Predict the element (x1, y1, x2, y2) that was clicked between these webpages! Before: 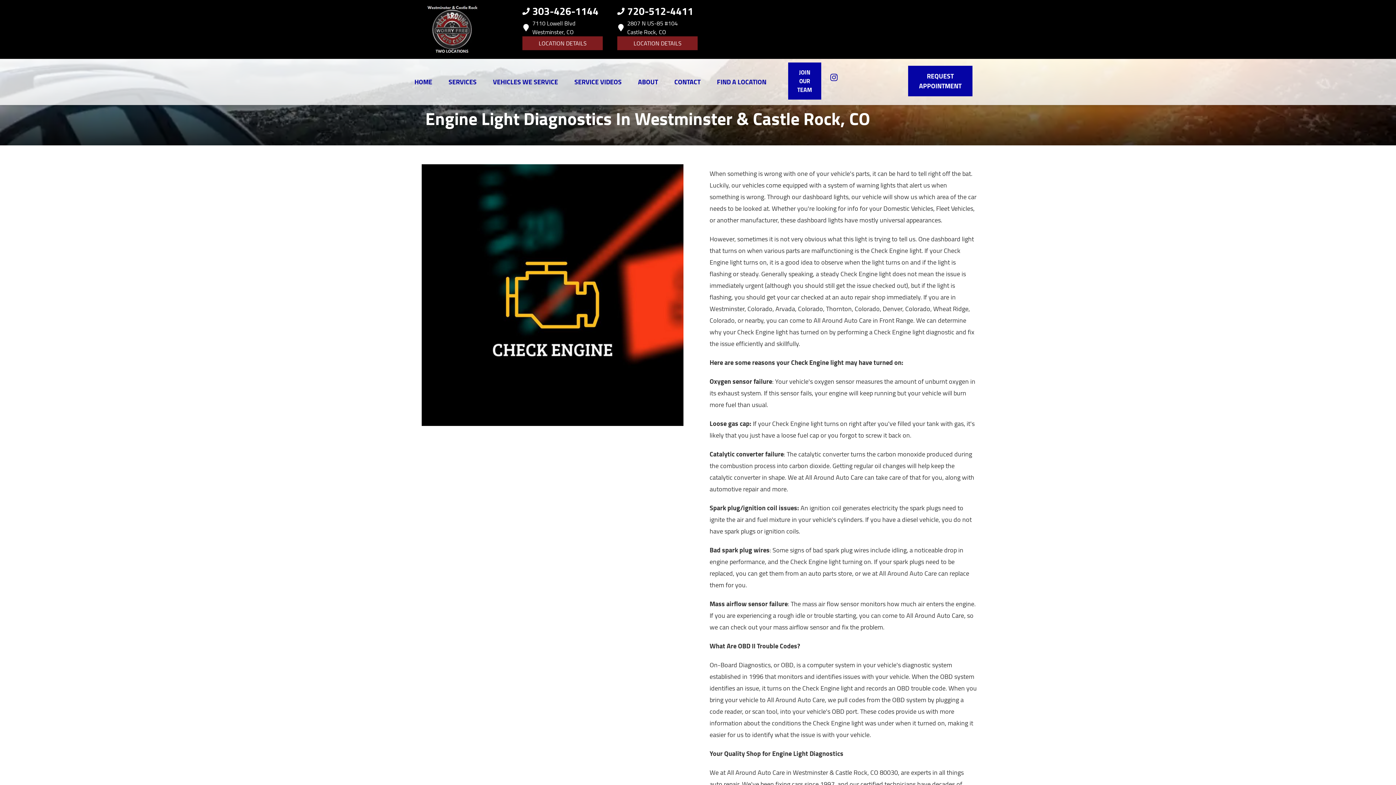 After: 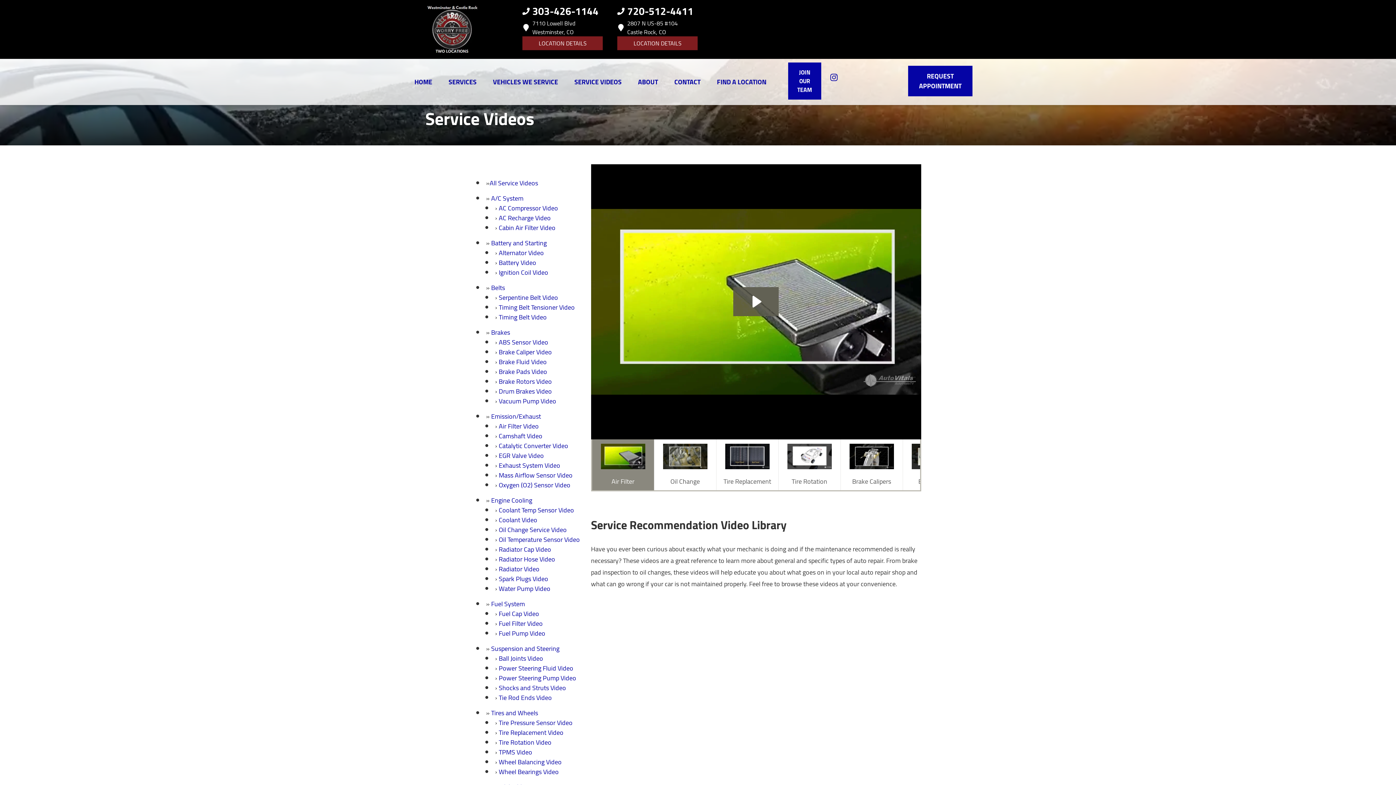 Action: bbox: (574, 77, 621, 86) label: SERVICE VIDEOS